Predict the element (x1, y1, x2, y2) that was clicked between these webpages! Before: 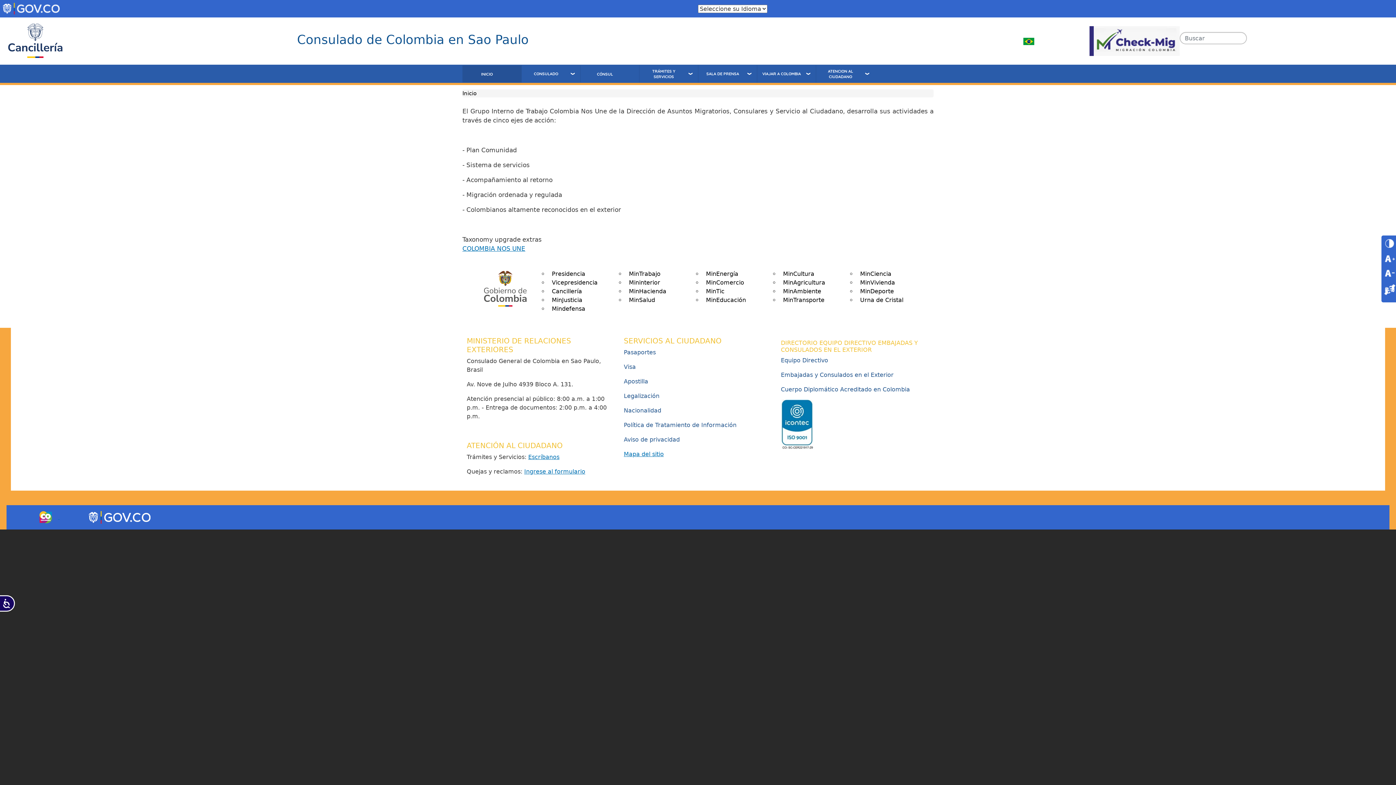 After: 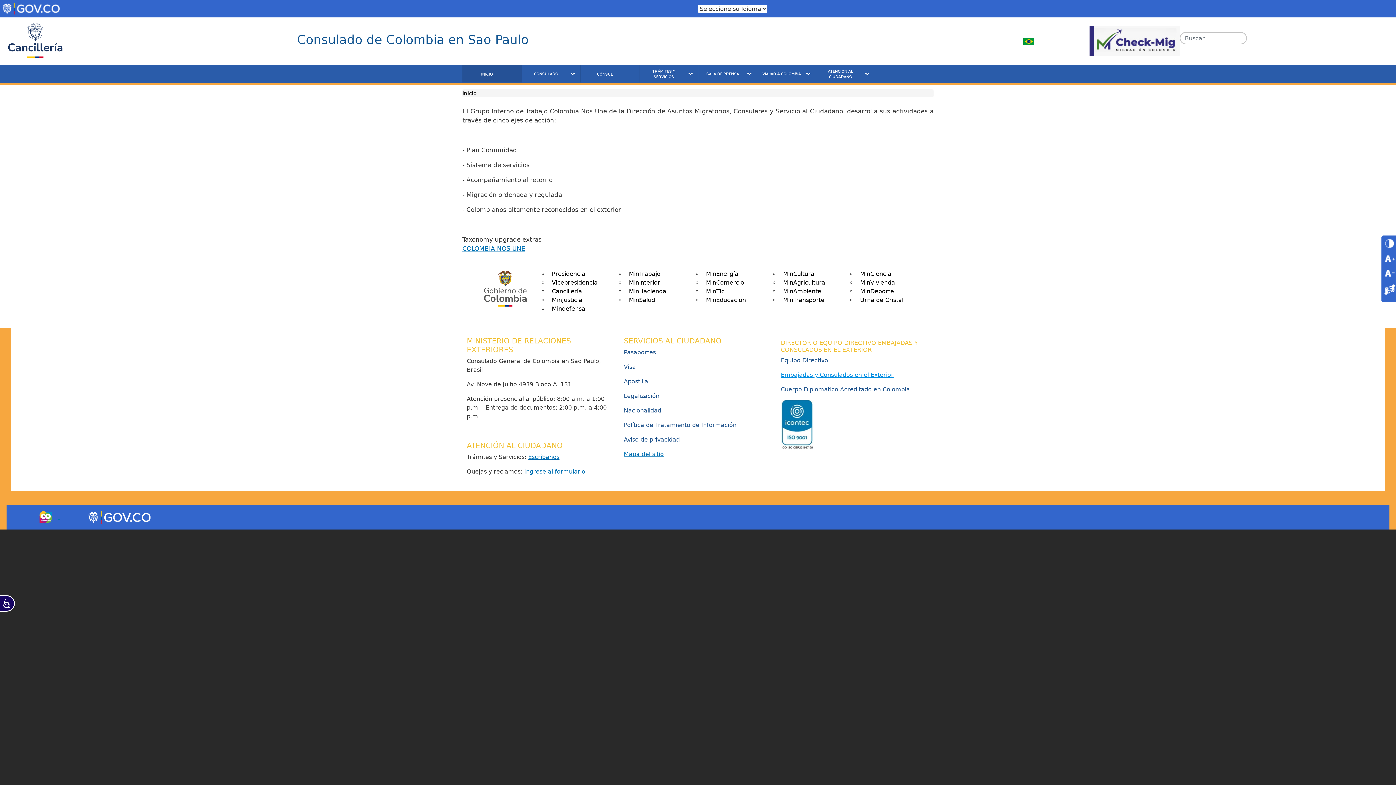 Action: label: Embajadas y Consulados en el Exterior bbox: (781, 371, 893, 378)